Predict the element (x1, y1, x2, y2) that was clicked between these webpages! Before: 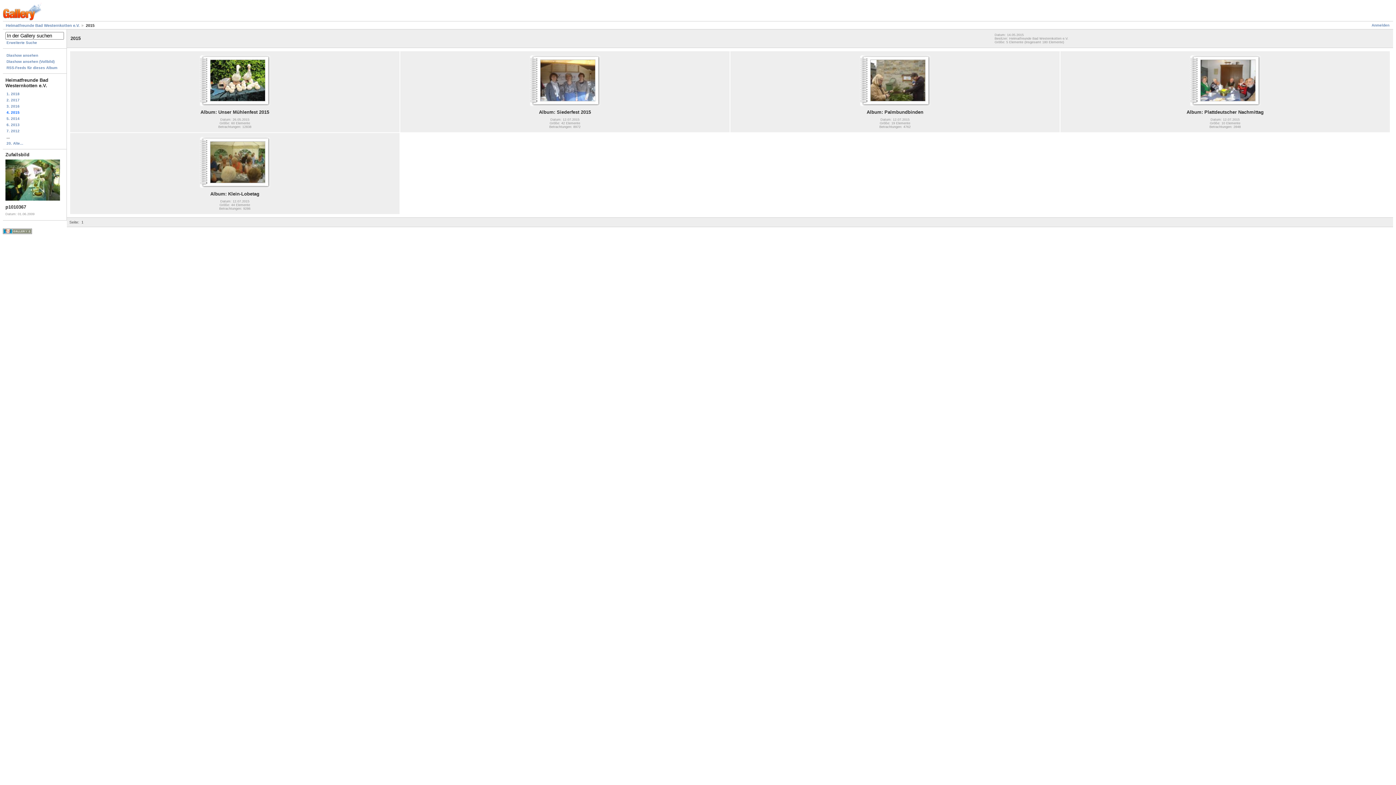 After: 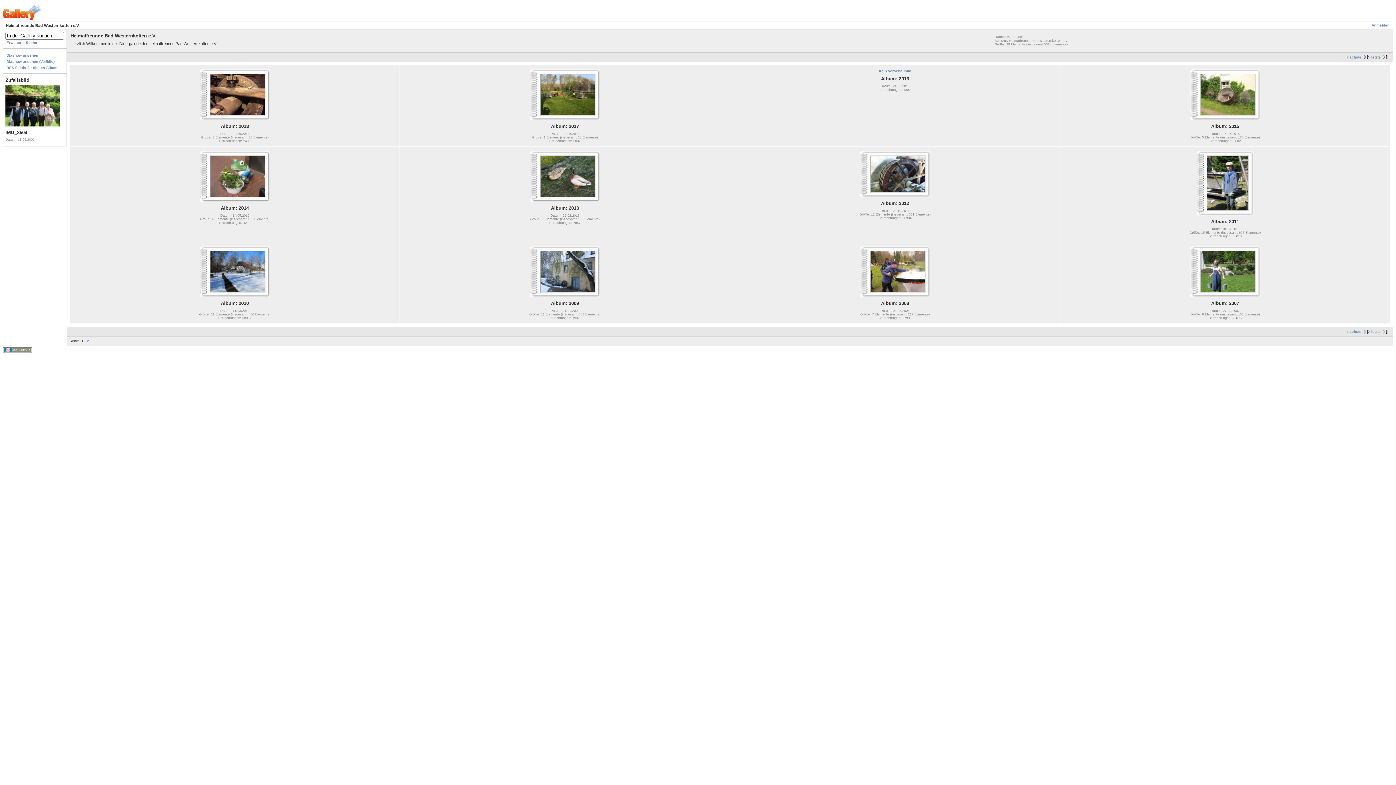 Action: label: Heimatfreunde Bad Westernkotten e.V. bbox: (5, 23, 79, 27)